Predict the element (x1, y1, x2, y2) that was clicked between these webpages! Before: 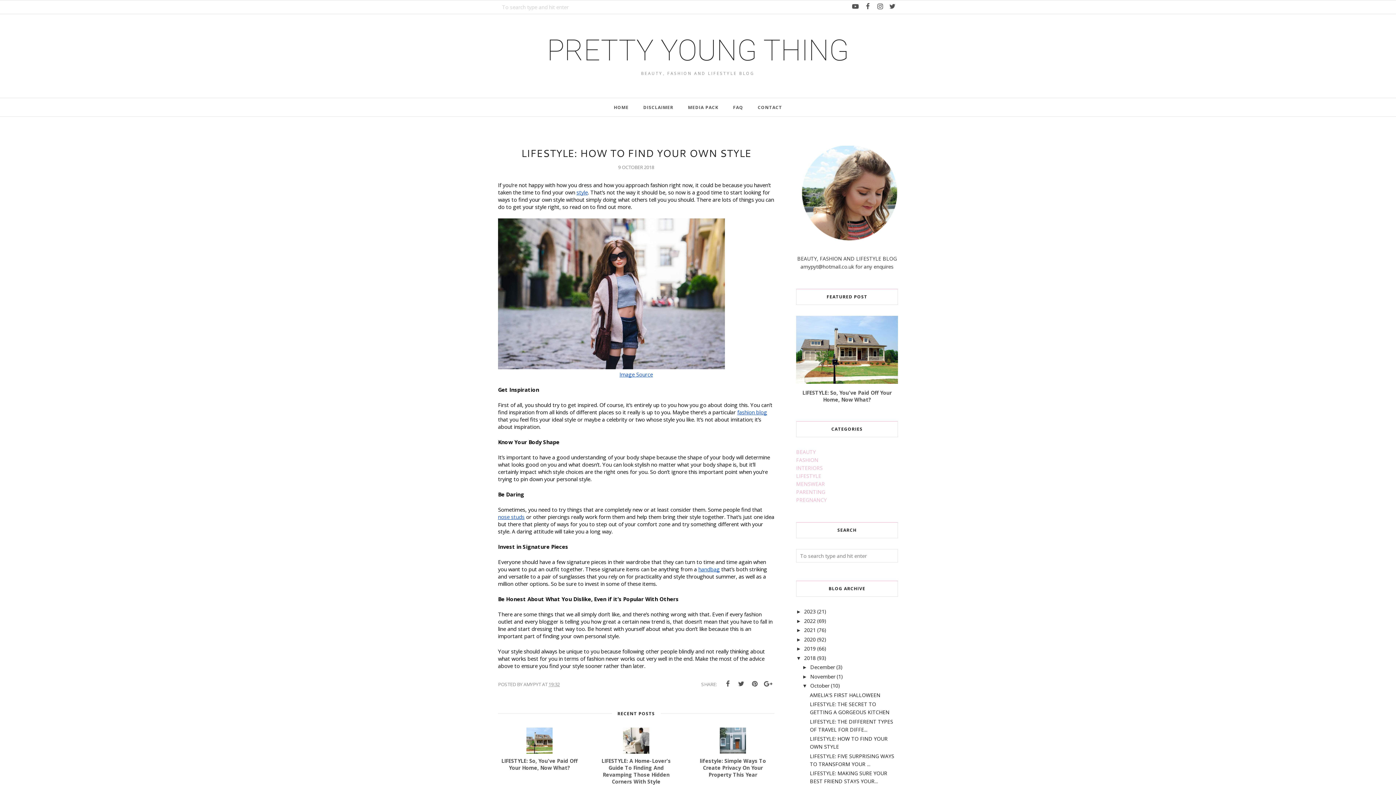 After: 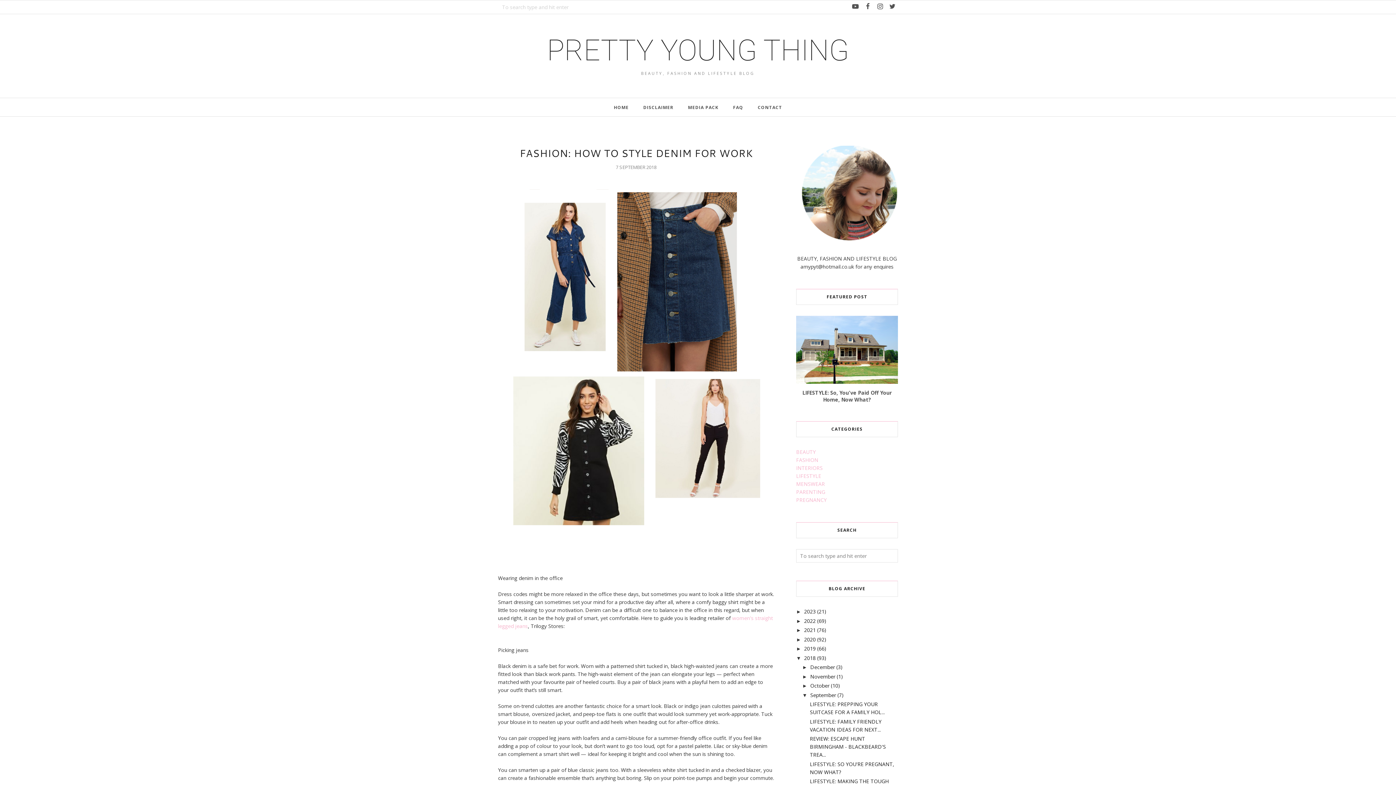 Action: label: style bbox: (576, 189, 588, 196)